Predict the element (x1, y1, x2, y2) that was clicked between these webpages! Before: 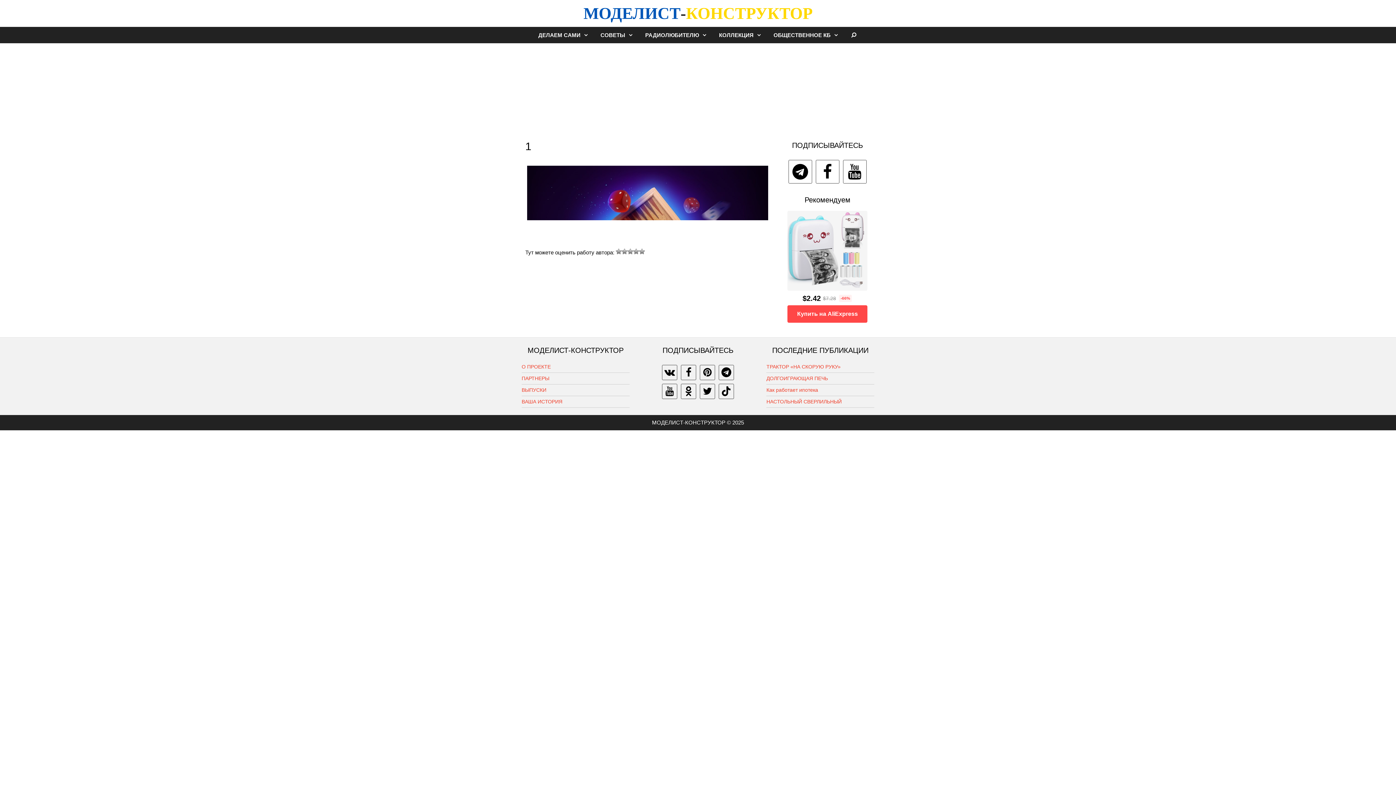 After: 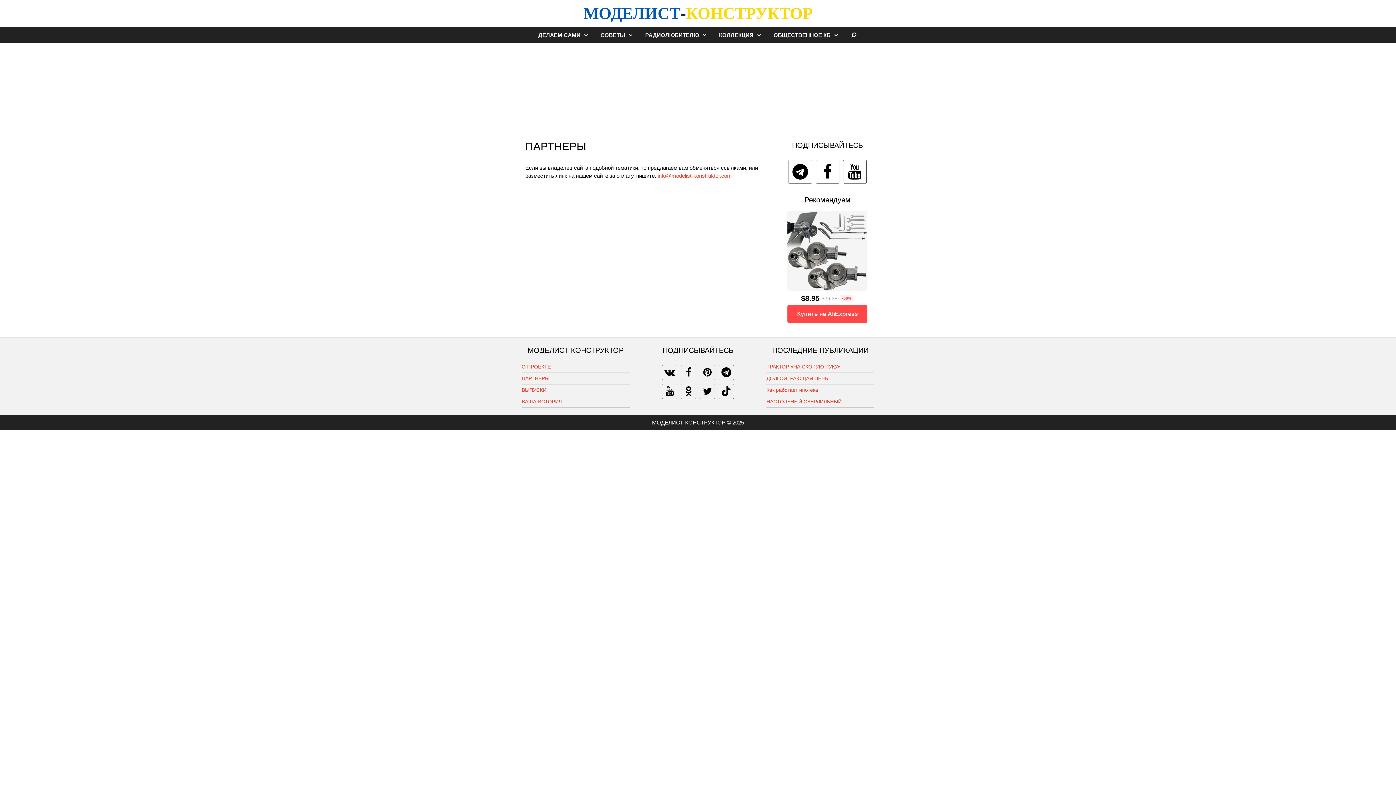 Action: bbox: (521, 375, 549, 381) label: ПАРТНЕРЫ